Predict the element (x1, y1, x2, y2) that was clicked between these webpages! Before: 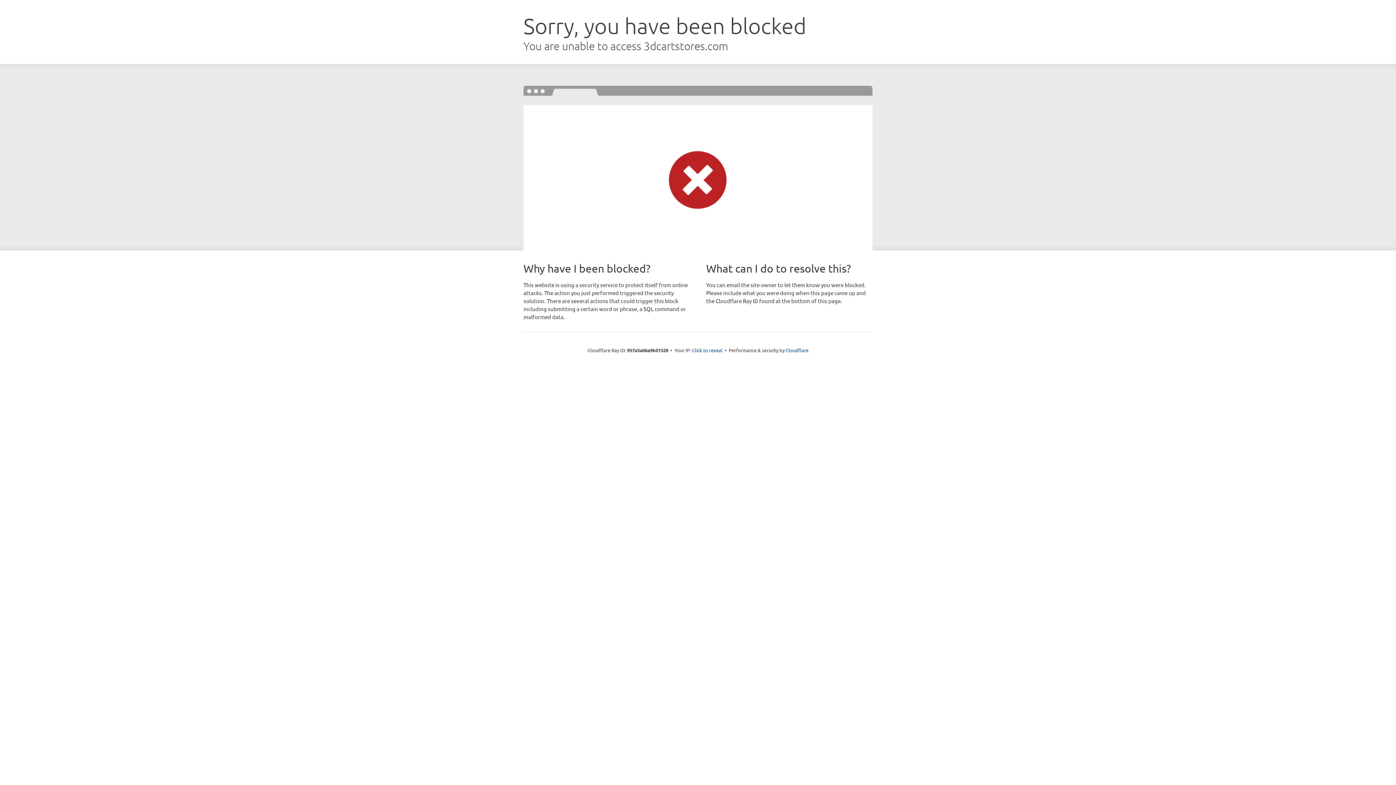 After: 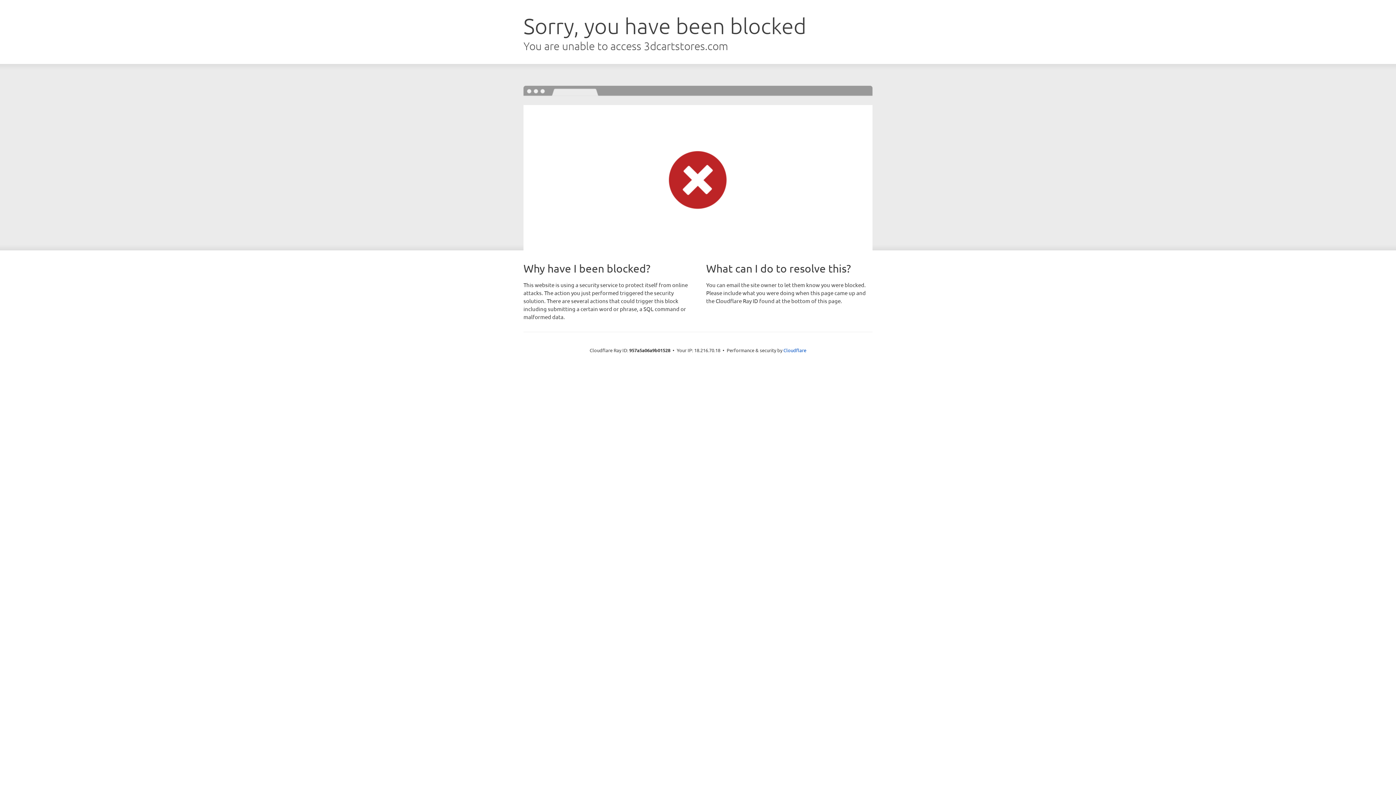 Action: bbox: (692, 346, 722, 353) label: Click to reveal